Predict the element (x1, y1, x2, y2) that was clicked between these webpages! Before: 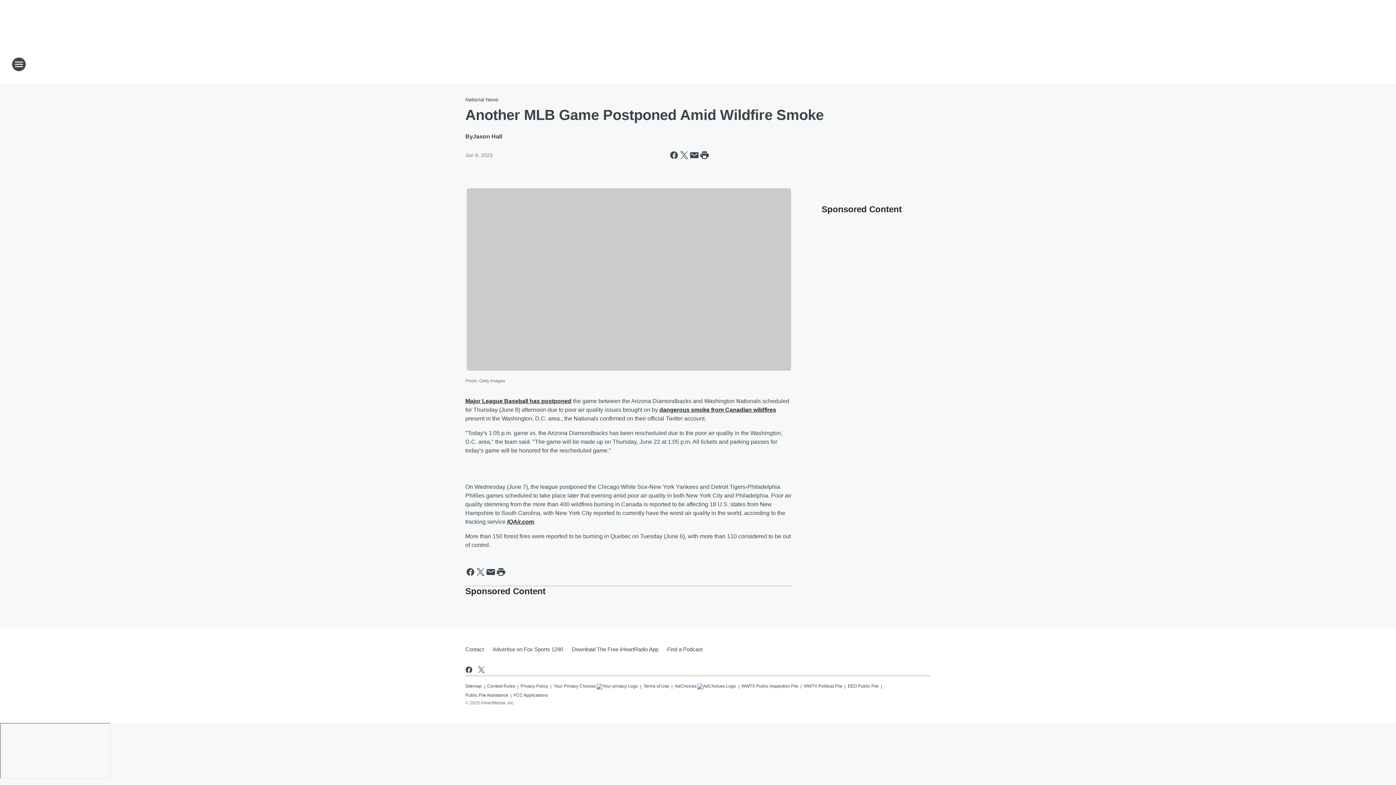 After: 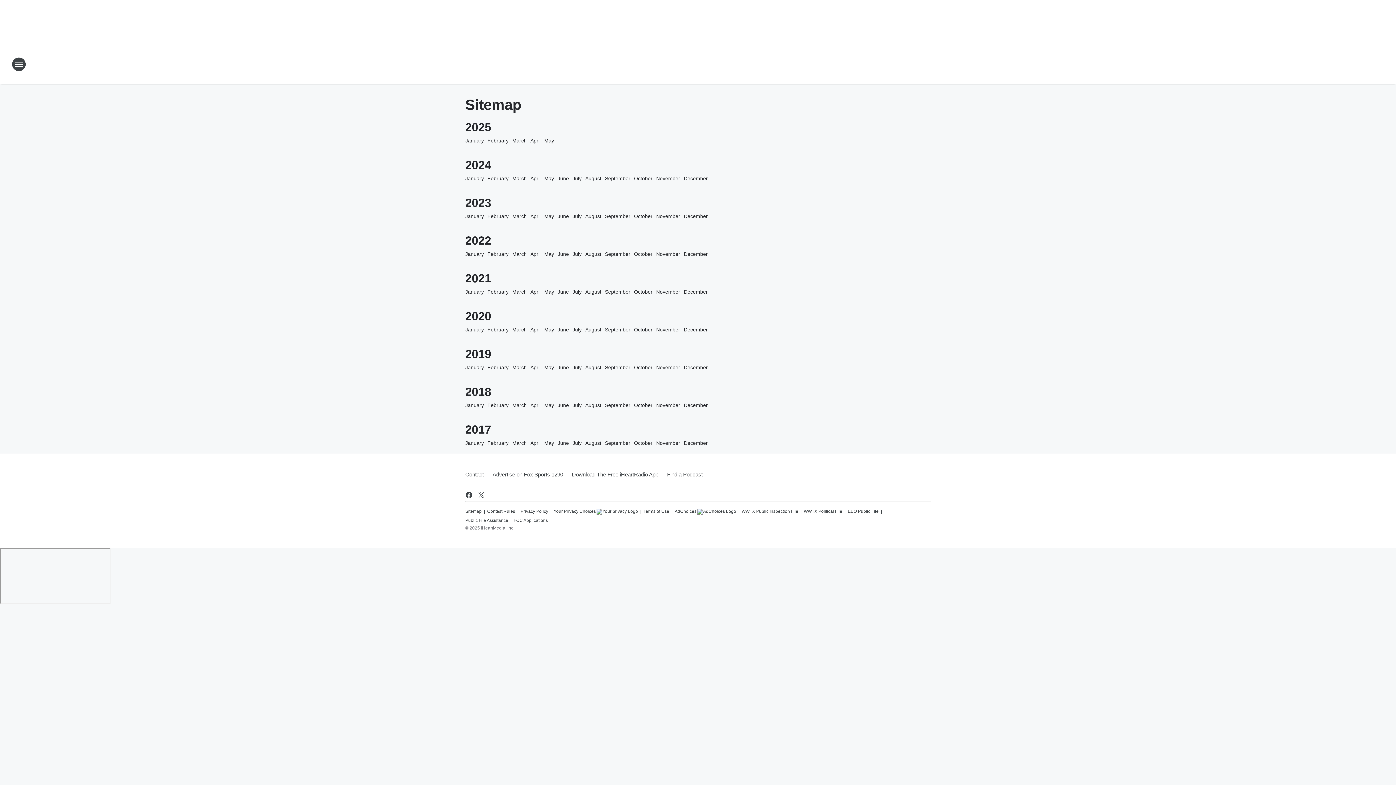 Action: label: Sitemap bbox: (465, 680, 481, 689)